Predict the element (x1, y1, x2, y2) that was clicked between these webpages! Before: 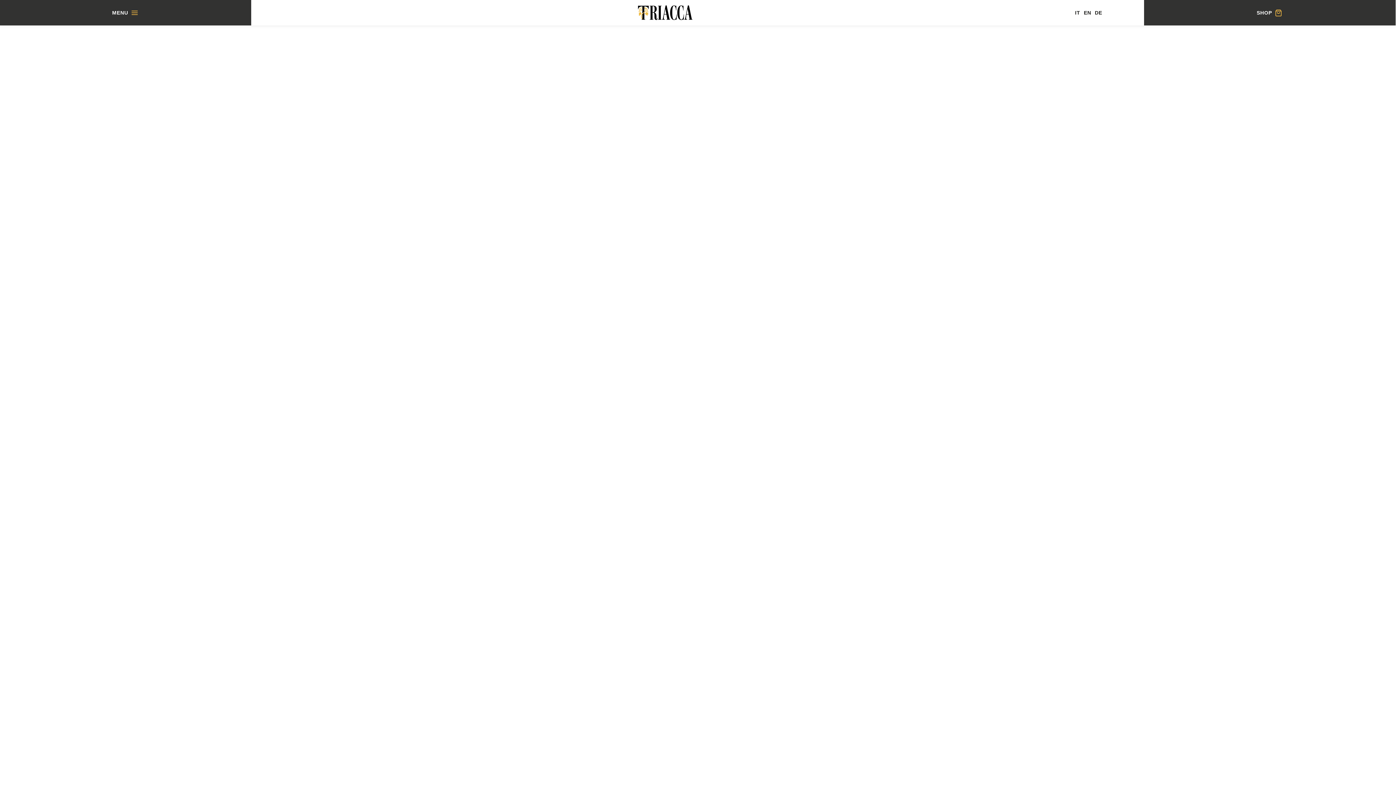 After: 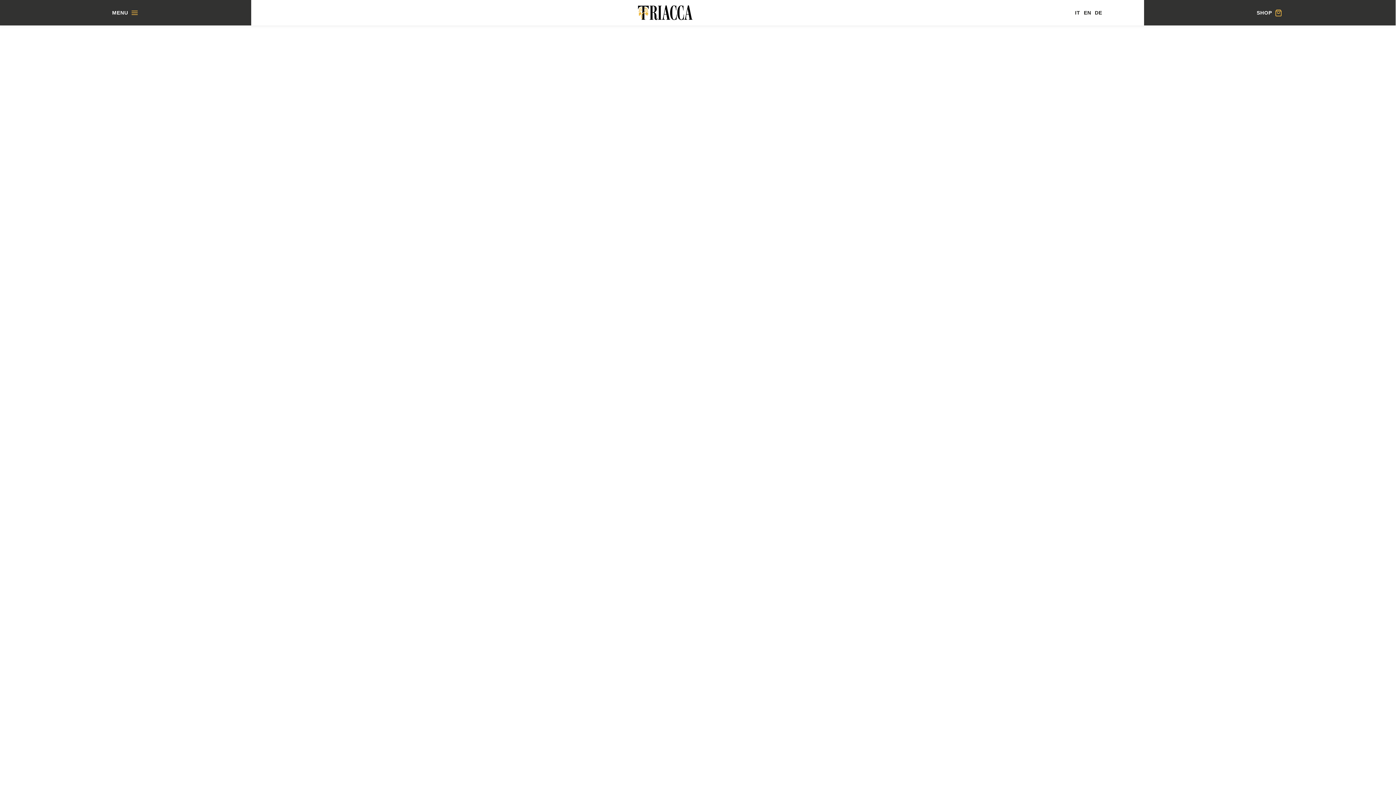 Action: label: DE bbox: (1095, 5, 1102, 20)